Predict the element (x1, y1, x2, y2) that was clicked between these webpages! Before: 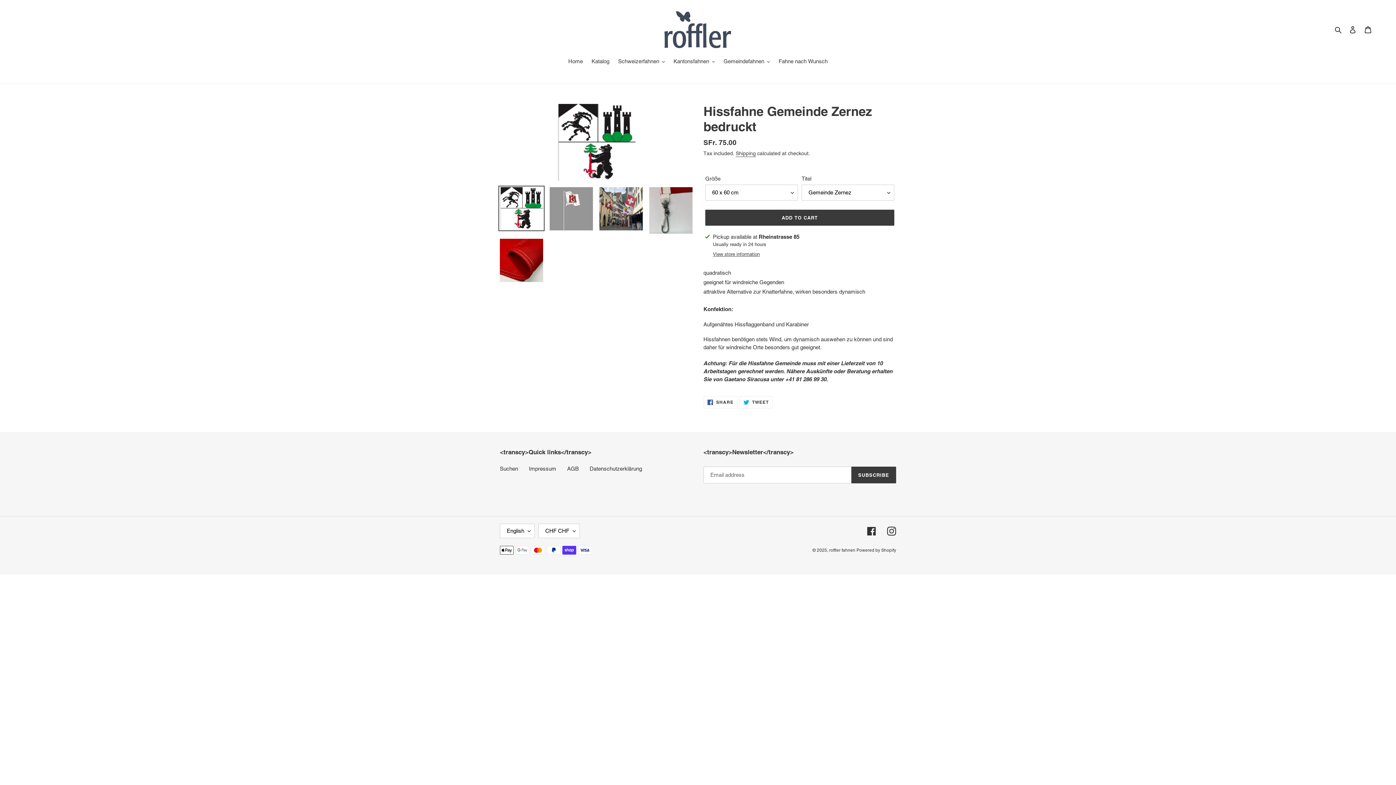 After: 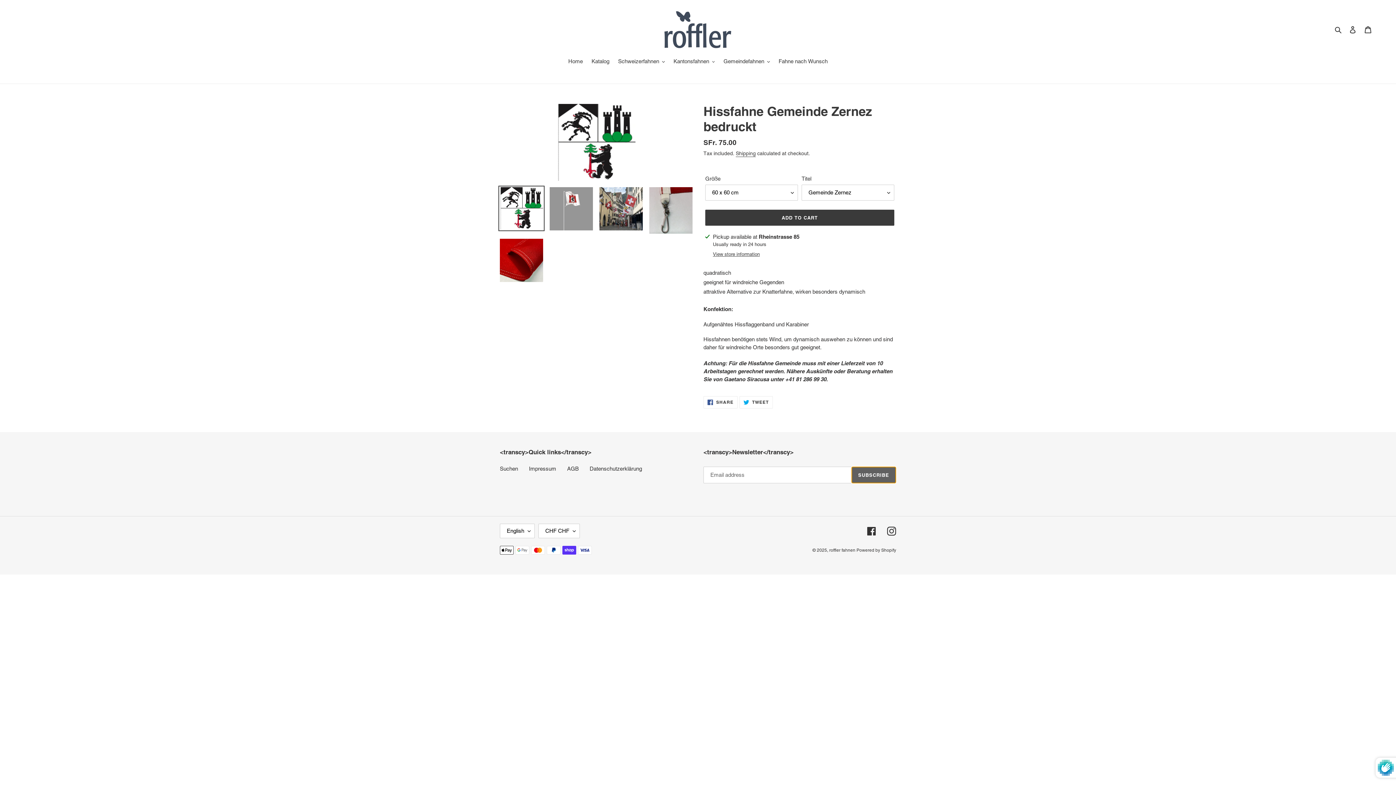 Action: label: SUBSCRIBE bbox: (851, 467, 896, 483)